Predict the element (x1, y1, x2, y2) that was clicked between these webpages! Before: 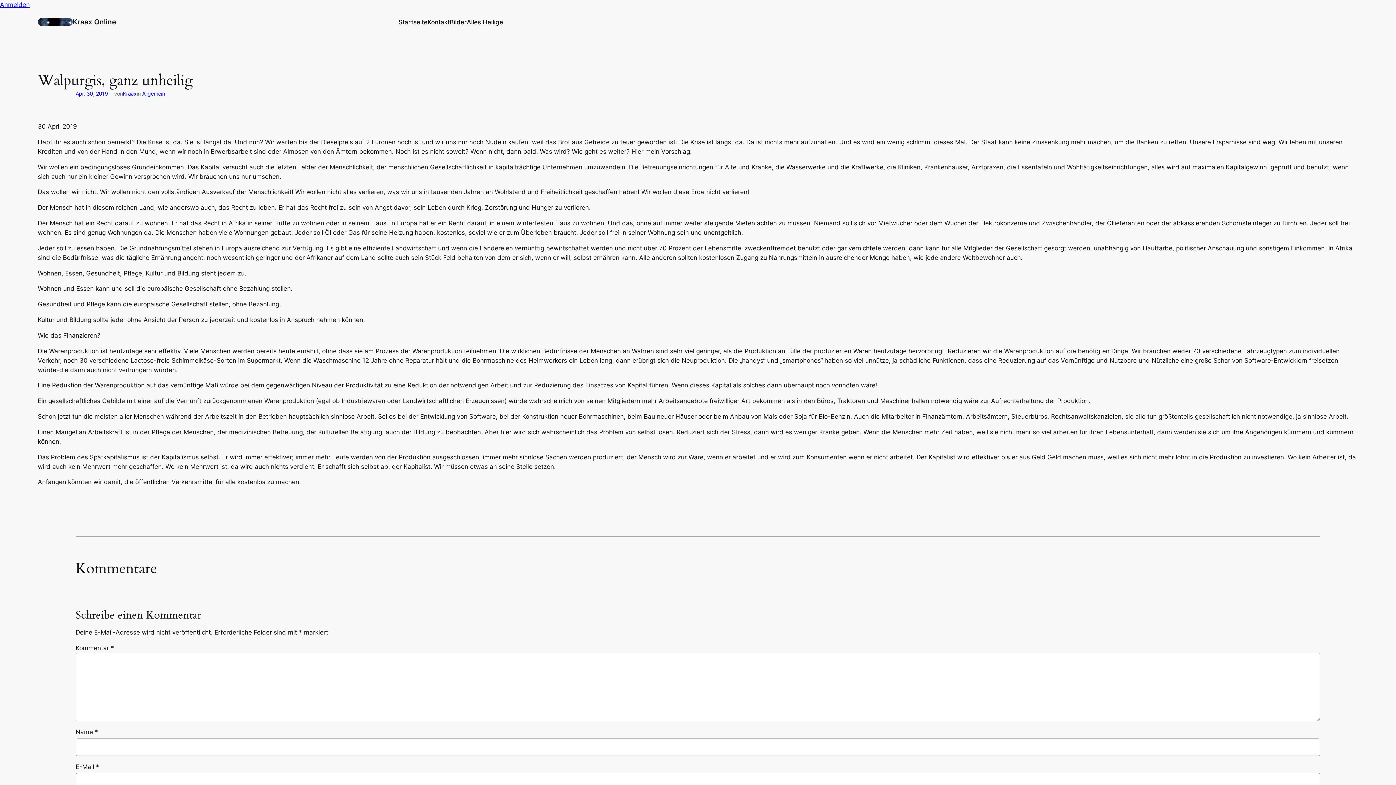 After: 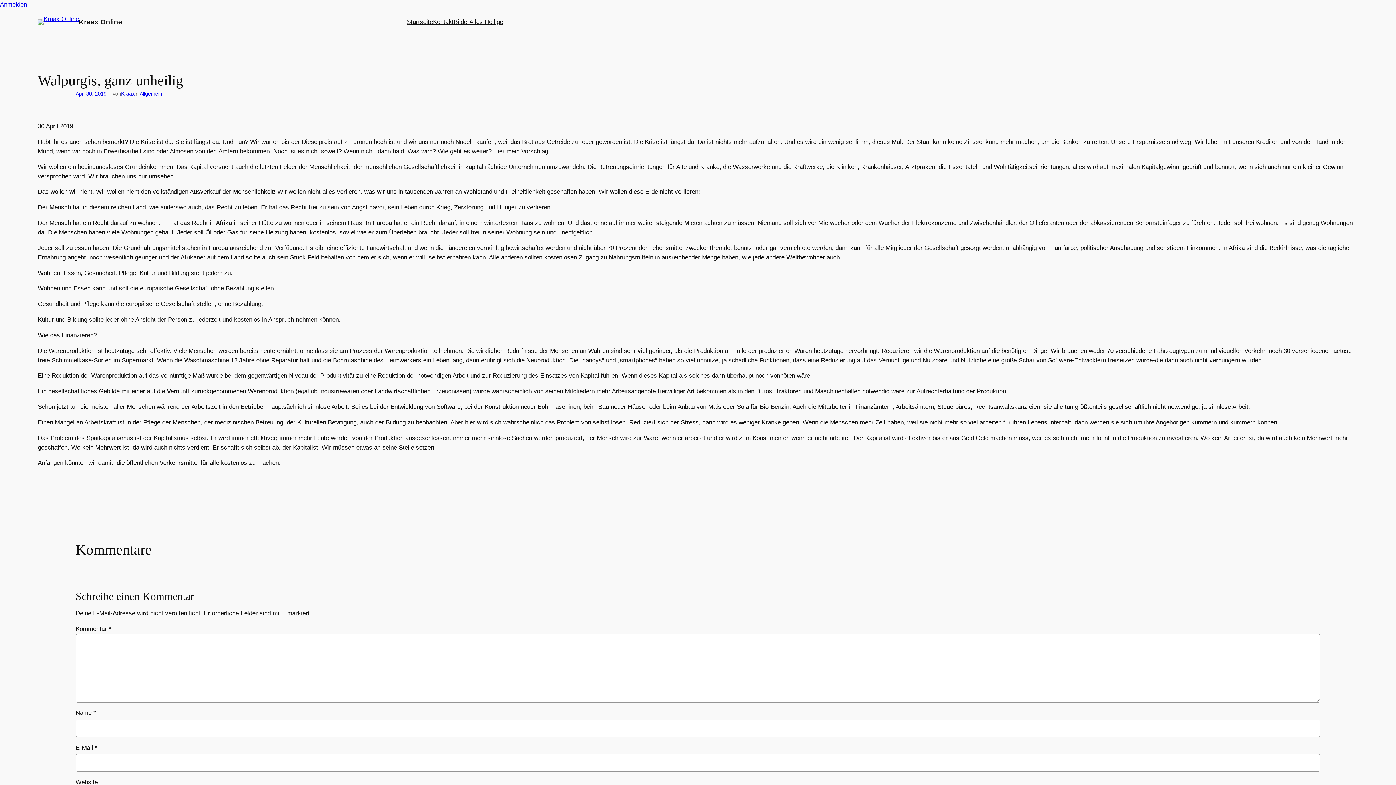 Action: label: Apr. 30, 2019 bbox: (75, 90, 108, 96)